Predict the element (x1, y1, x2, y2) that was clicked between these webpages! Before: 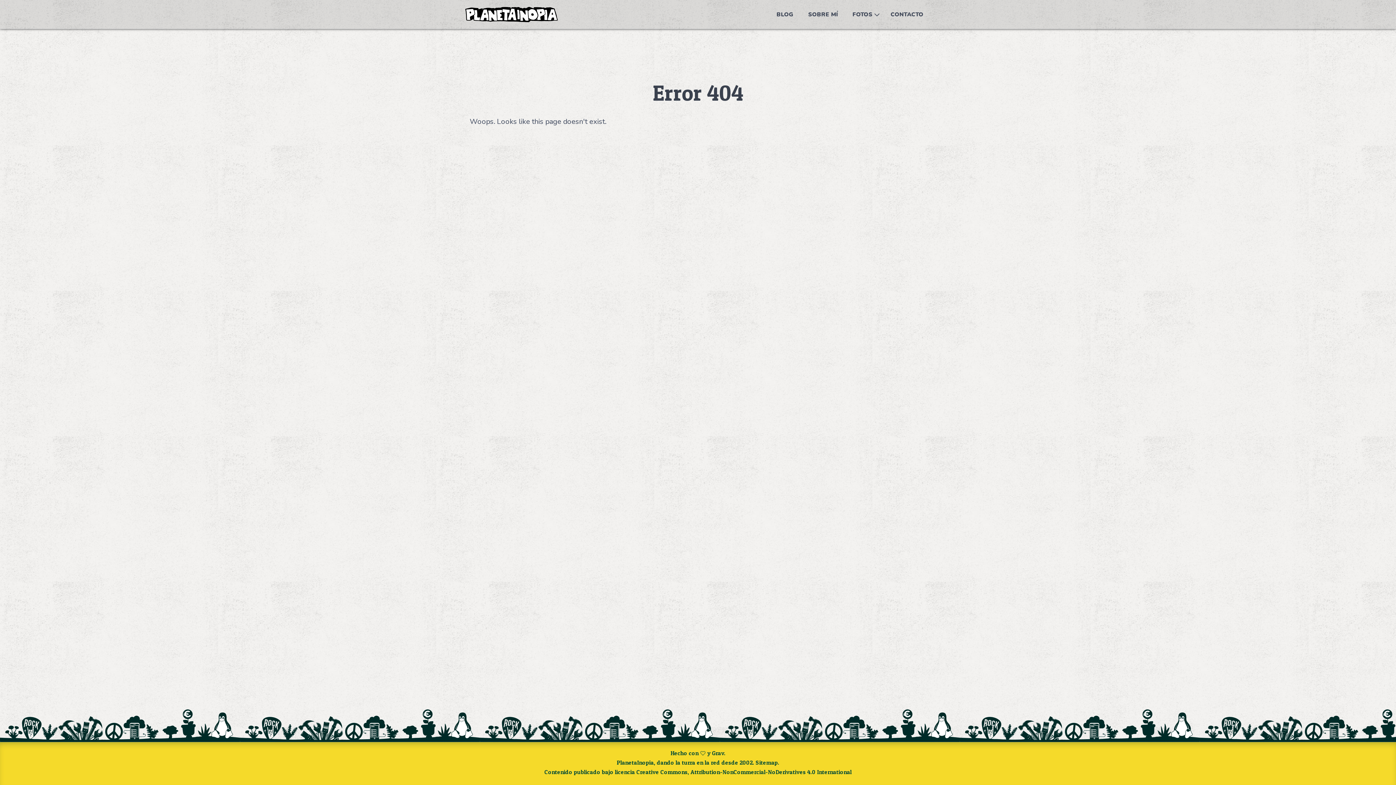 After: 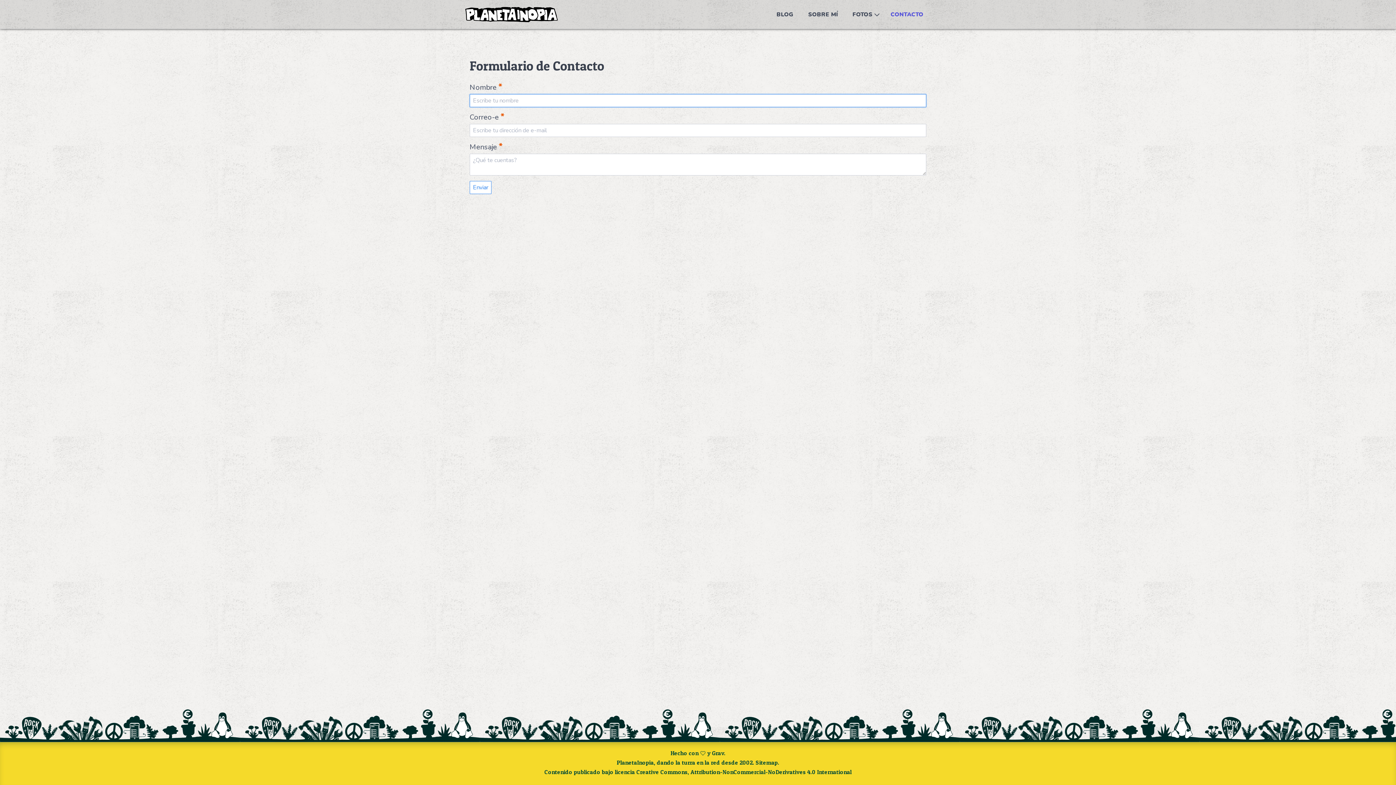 Action: label: CONTACTO bbox: (883, 8, 930, 20)